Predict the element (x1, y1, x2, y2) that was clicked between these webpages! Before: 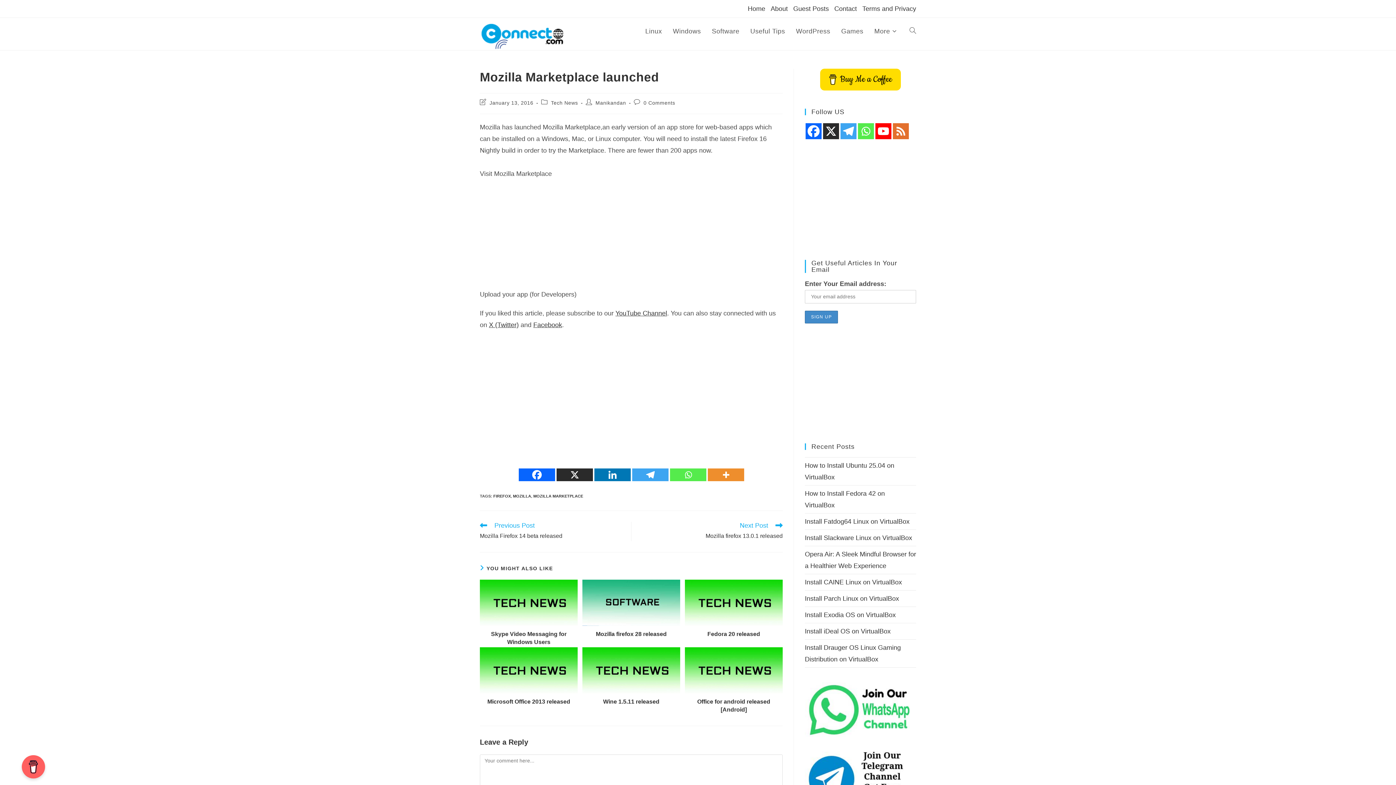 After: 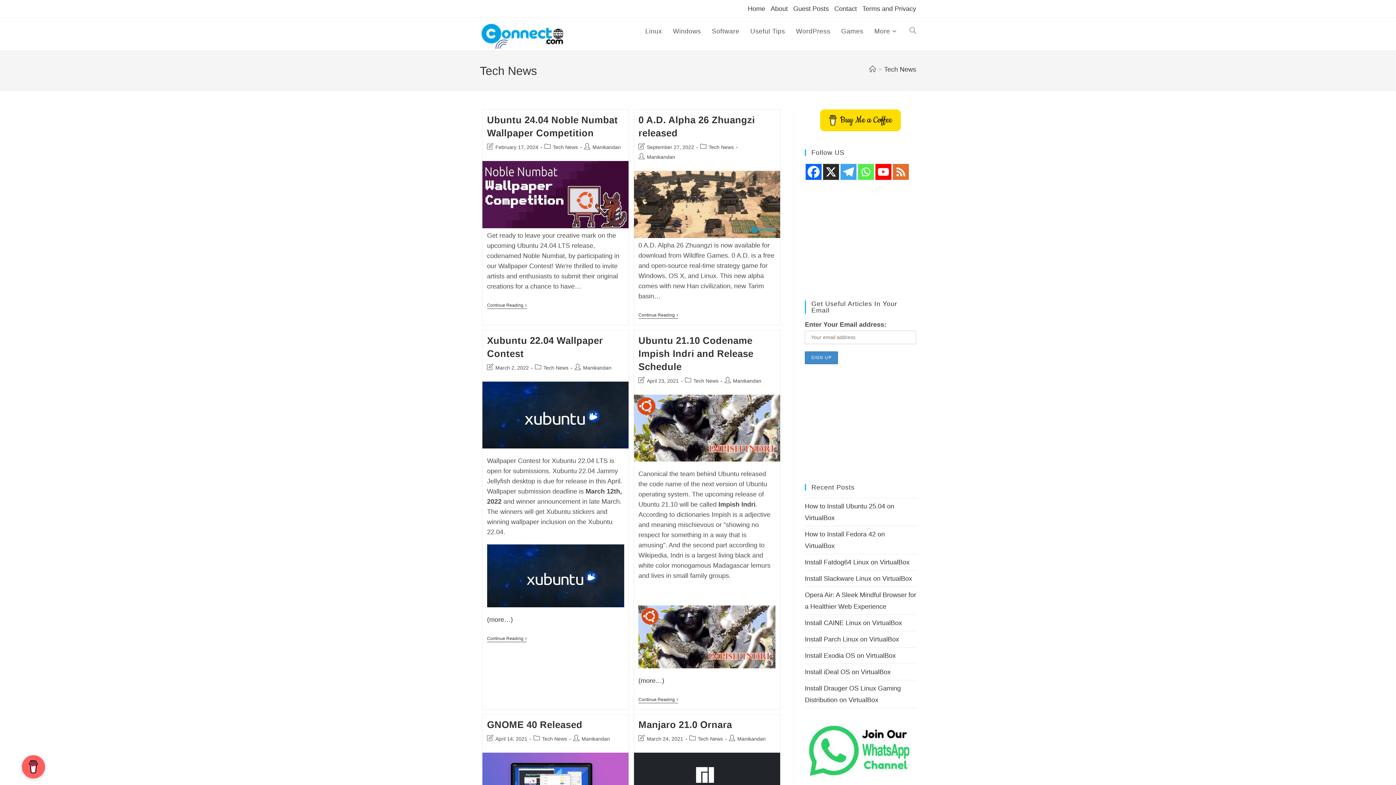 Action: label: Tech News bbox: (551, 100, 578, 105)